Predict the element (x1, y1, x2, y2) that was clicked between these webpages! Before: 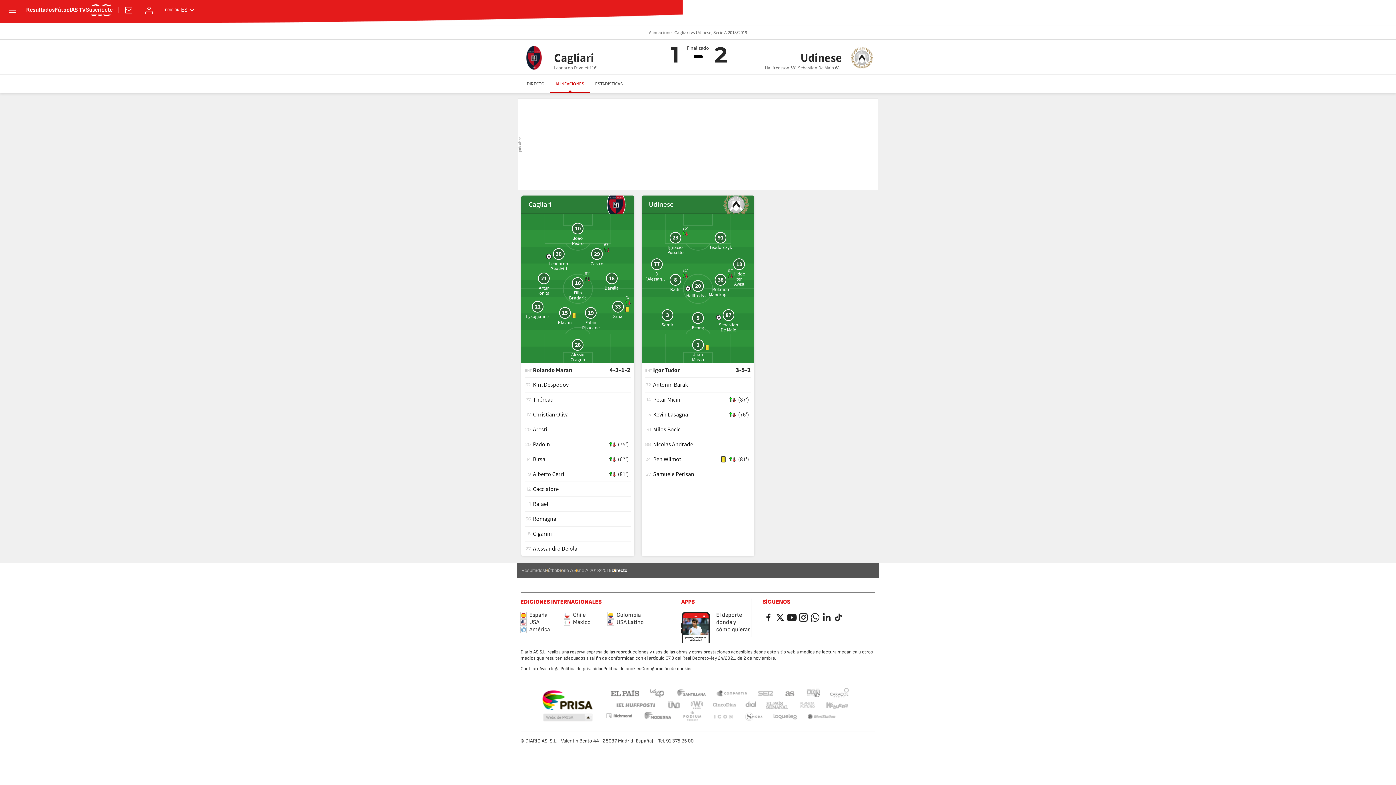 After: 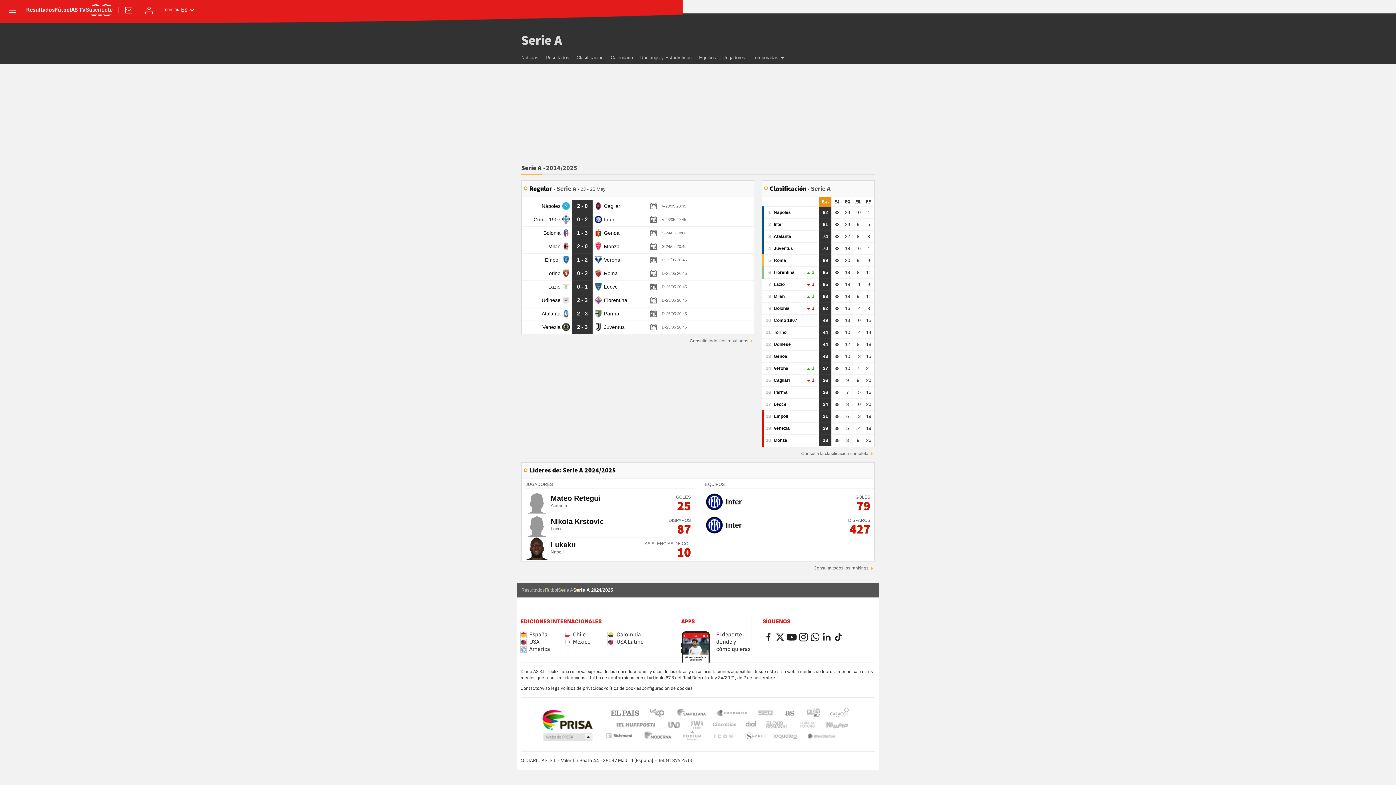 Action: label: Serie A bbox: (558, 567, 573, 574)